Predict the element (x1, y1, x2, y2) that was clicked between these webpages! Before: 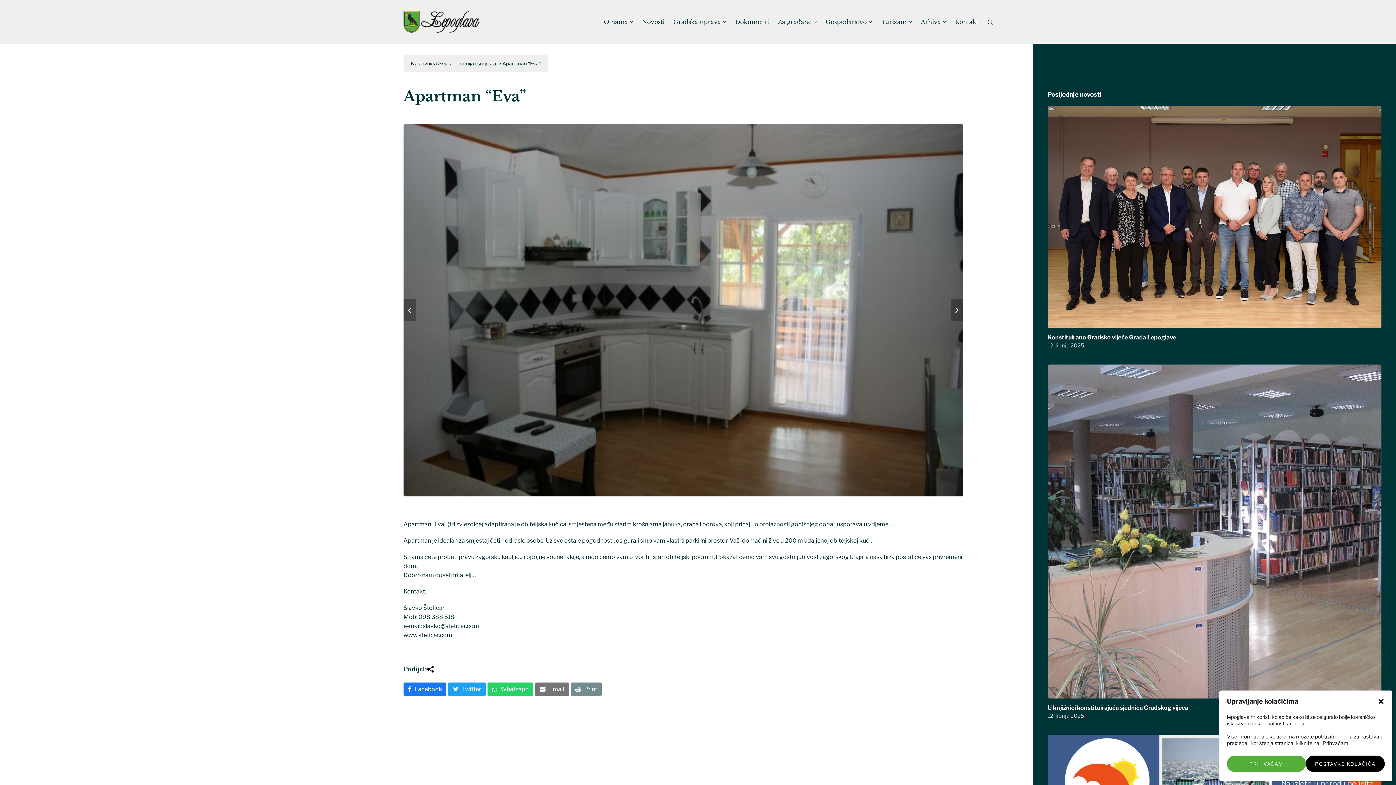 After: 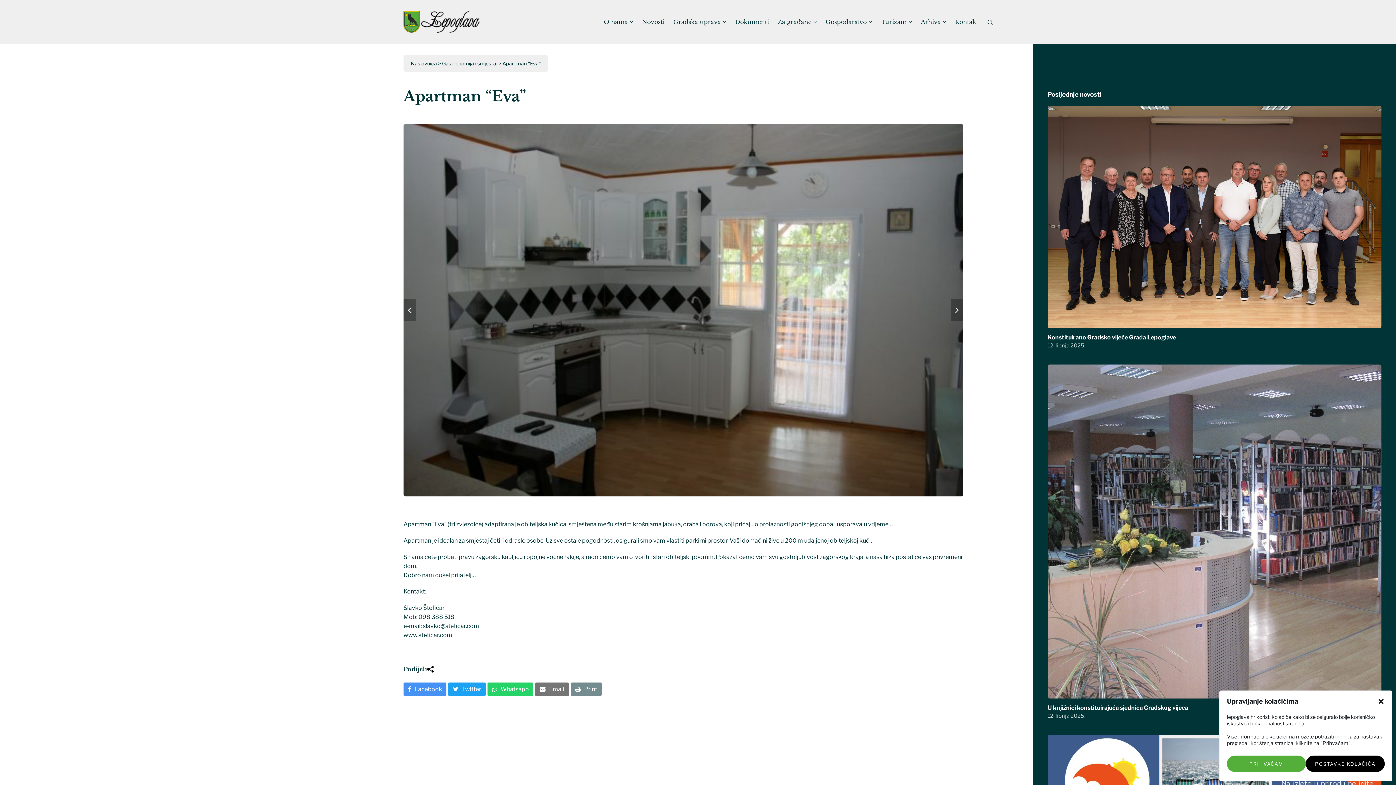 Action: label: Facebook bbox: (403, 682, 446, 696)